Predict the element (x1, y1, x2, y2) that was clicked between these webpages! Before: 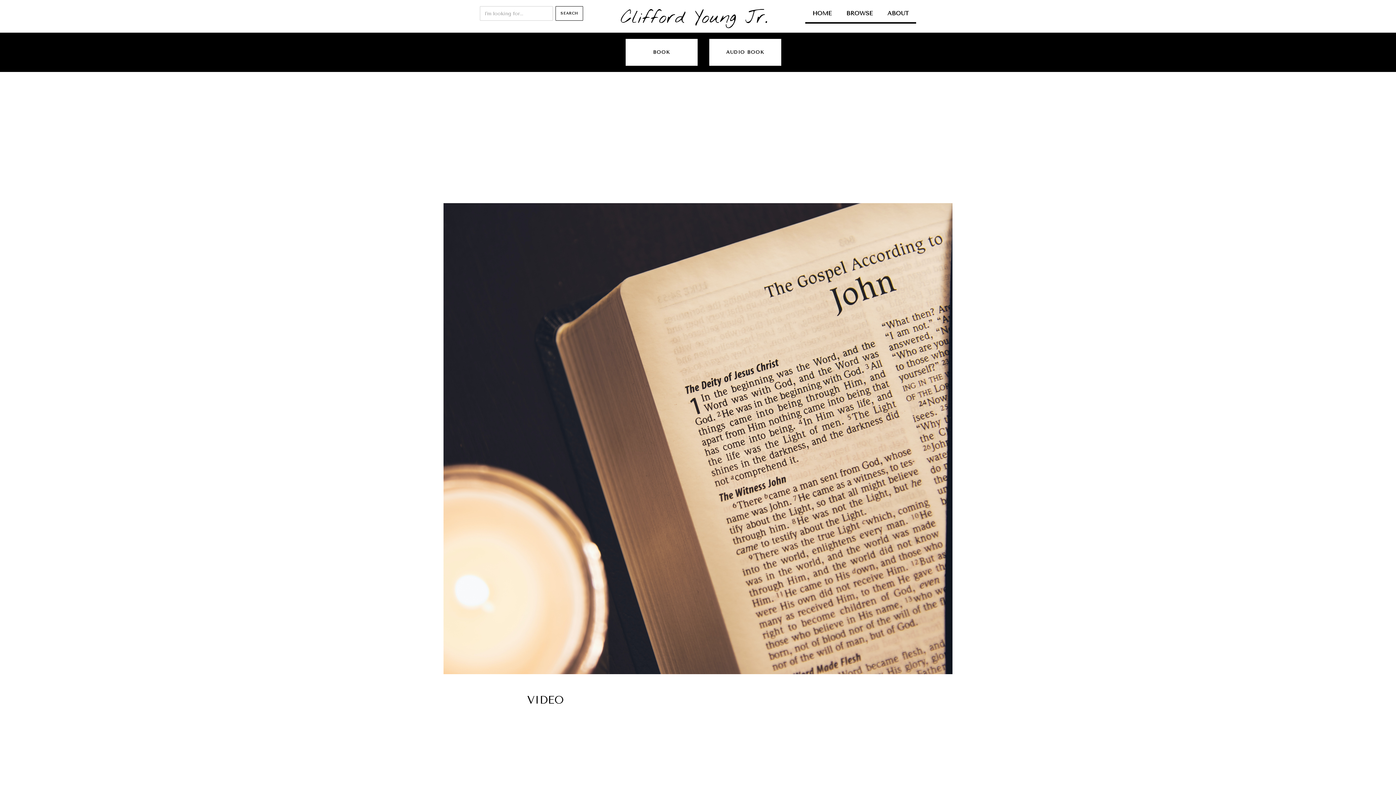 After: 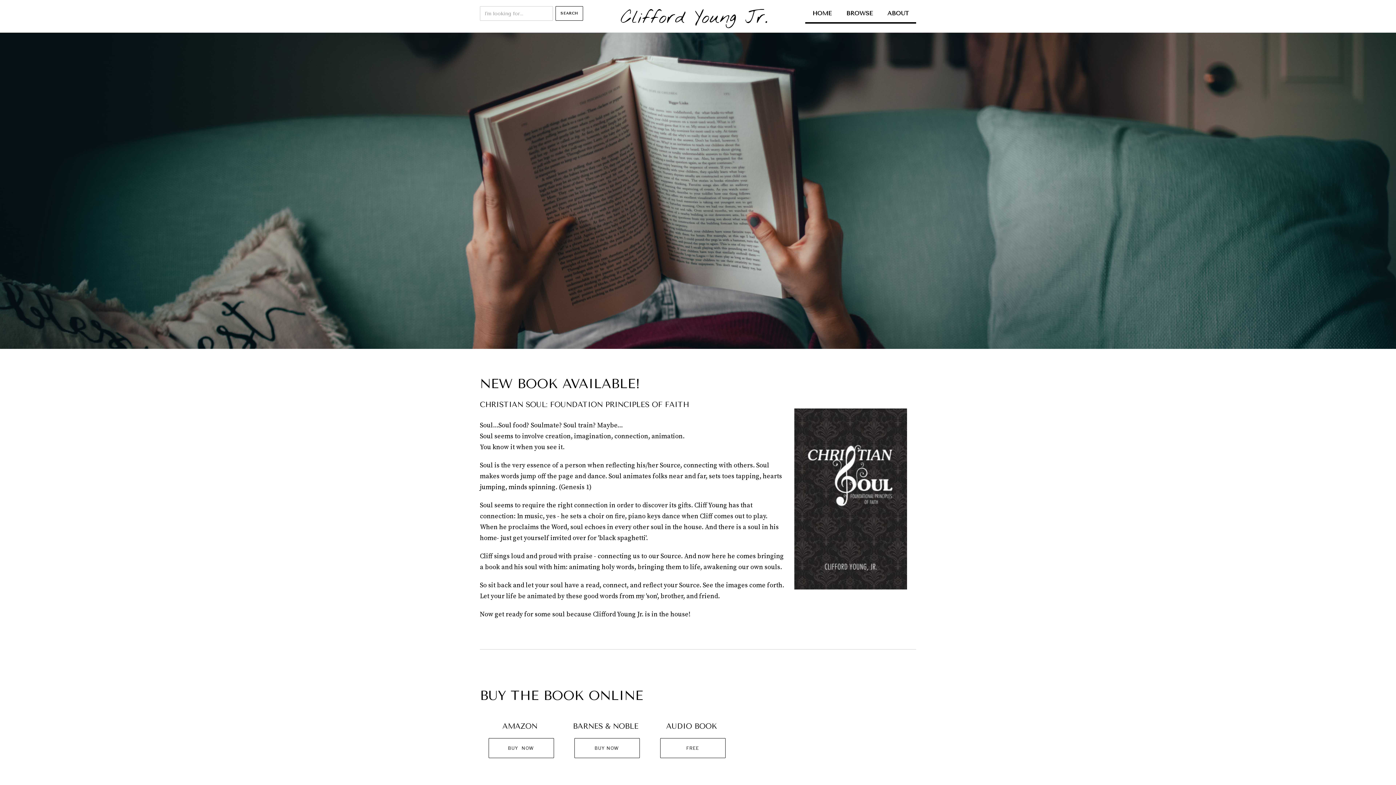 Action: label: BOOK bbox: (625, 38, 698, 66)